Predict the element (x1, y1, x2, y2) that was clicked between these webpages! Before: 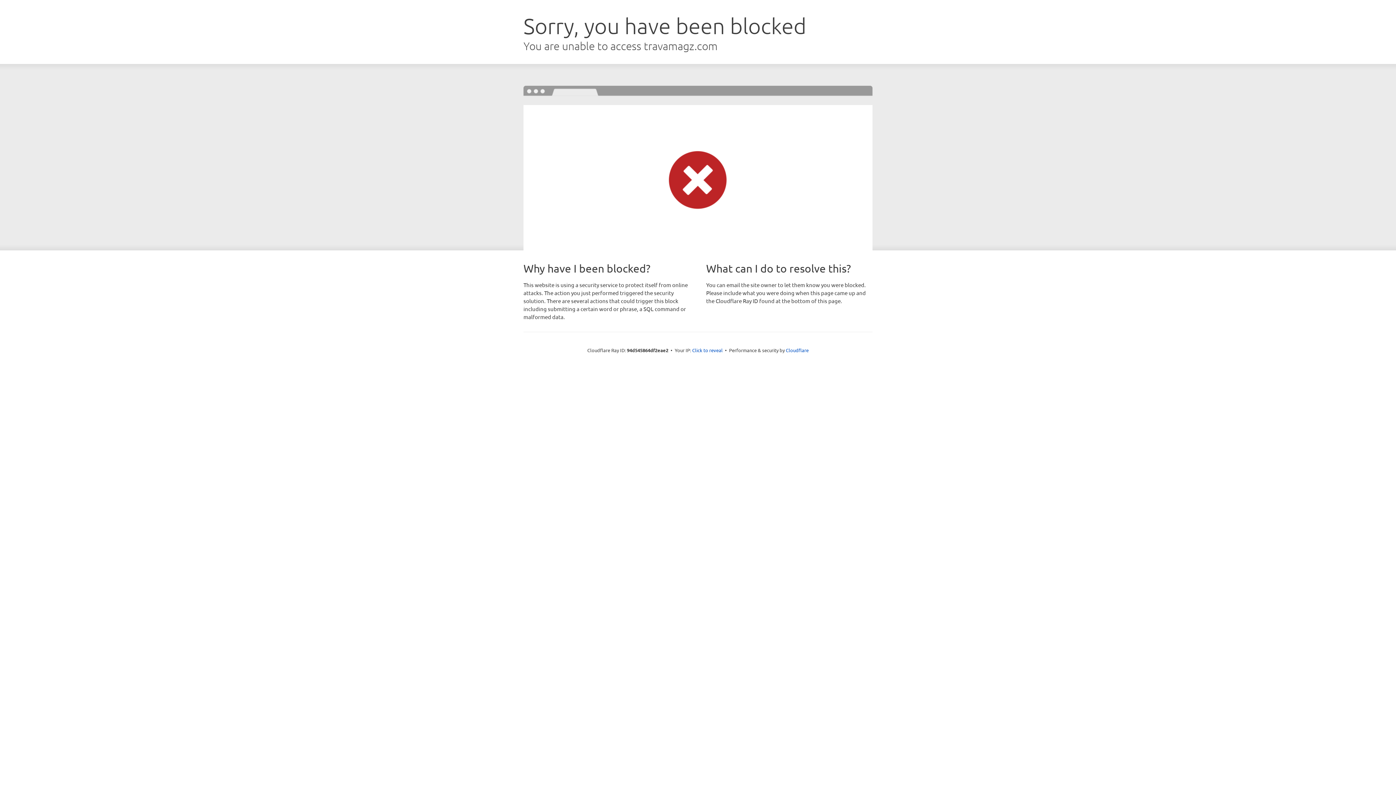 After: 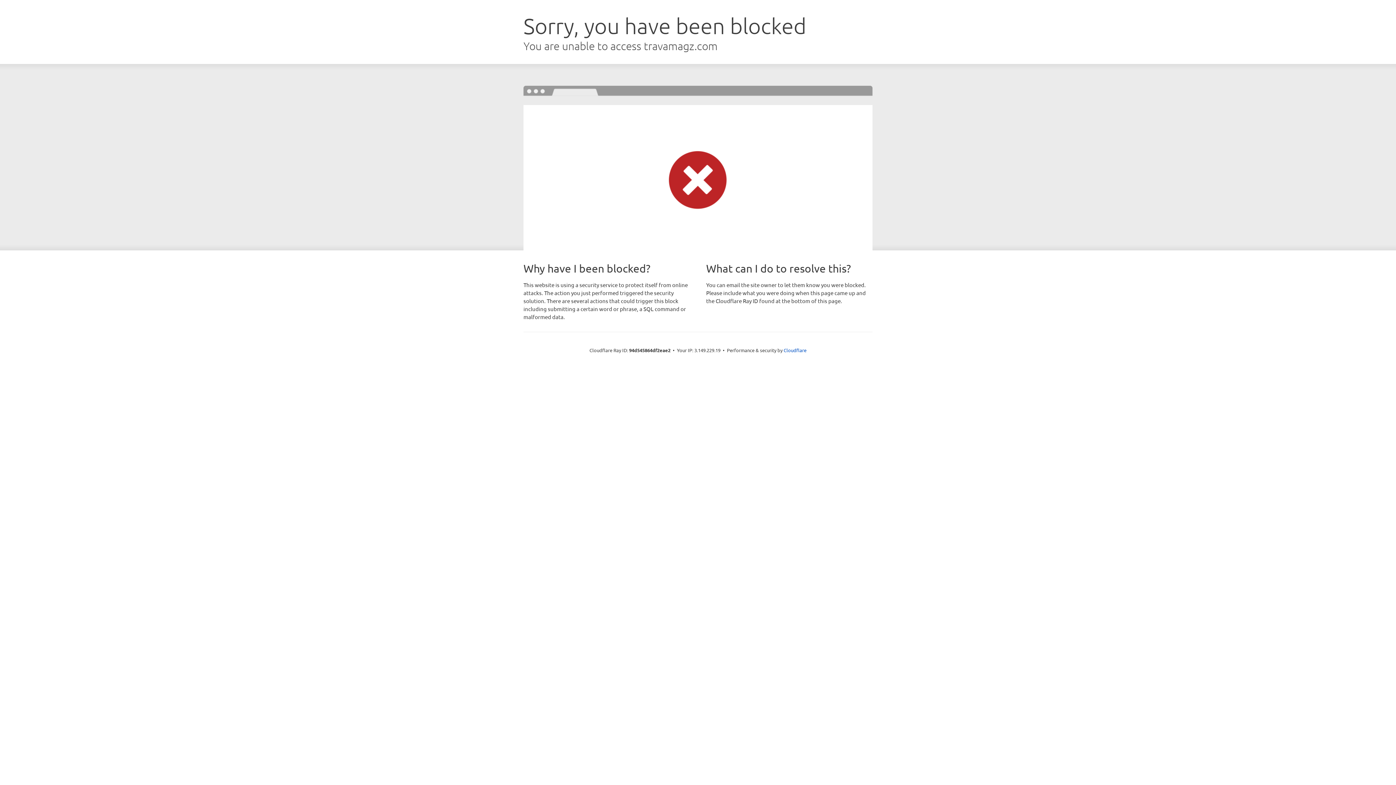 Action: label: Click to reveal bbox: (692, 346, 722, 353)